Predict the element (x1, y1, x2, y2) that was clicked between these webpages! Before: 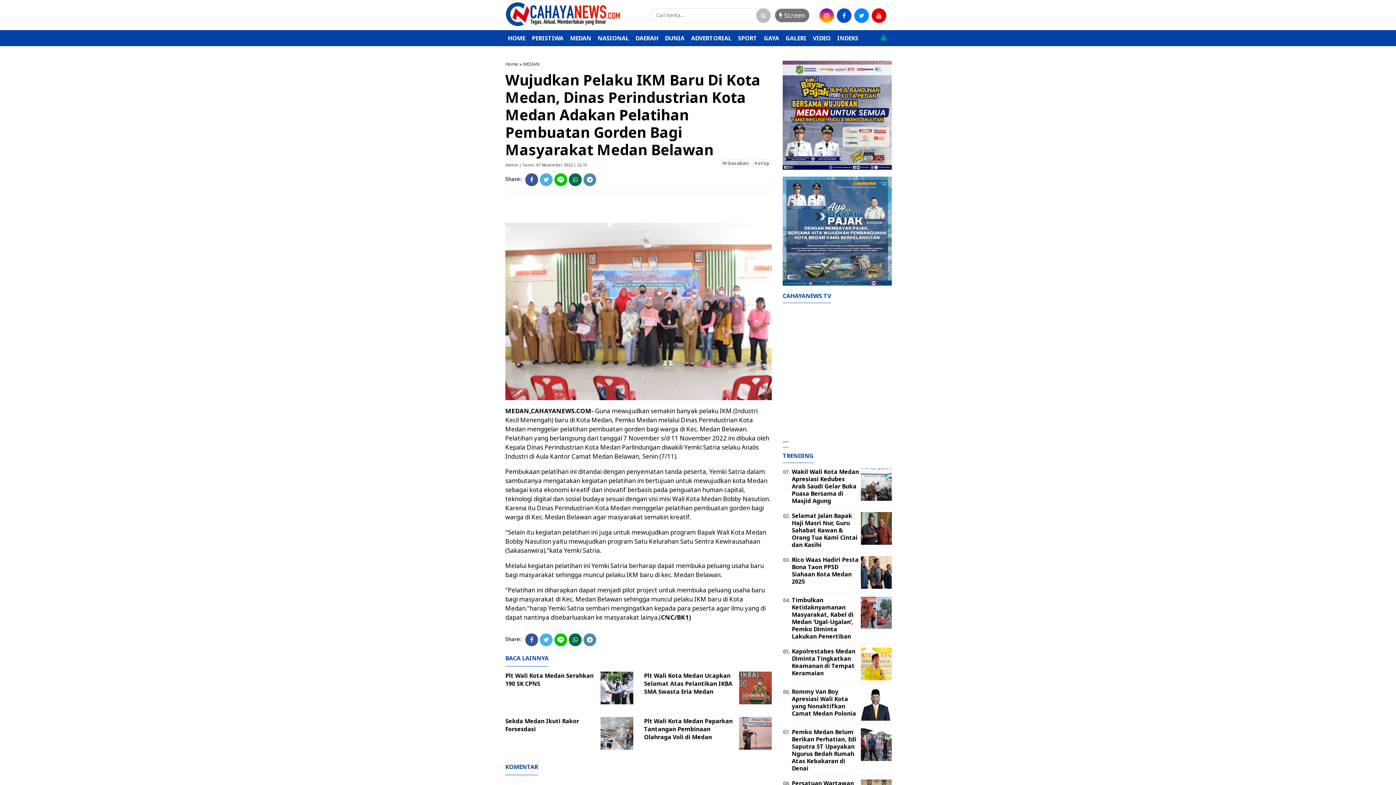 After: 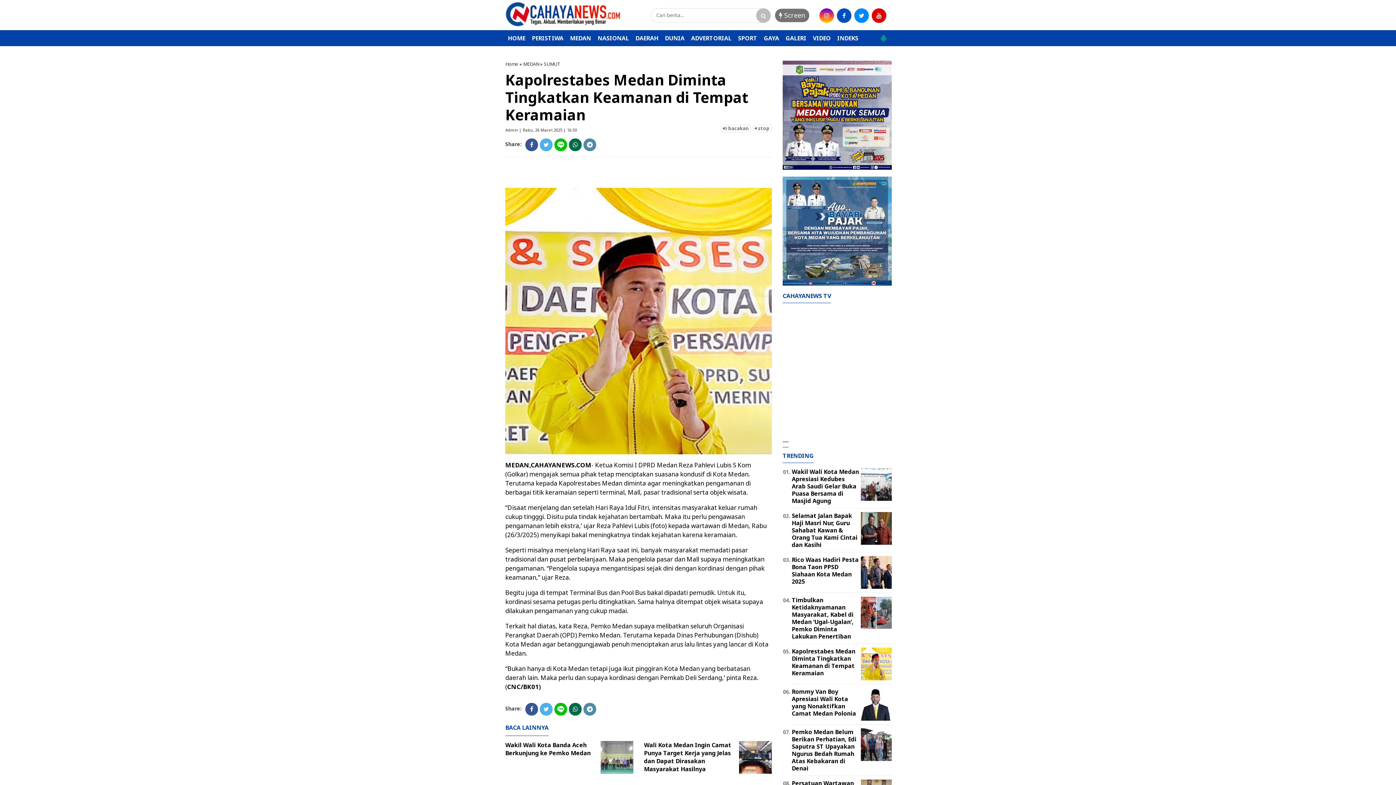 Action: label: Kapolrestabes Medan Diminta Tingkatkan Keamanan di Tempat Keramaian bbox: (792, 647, 855, 677)